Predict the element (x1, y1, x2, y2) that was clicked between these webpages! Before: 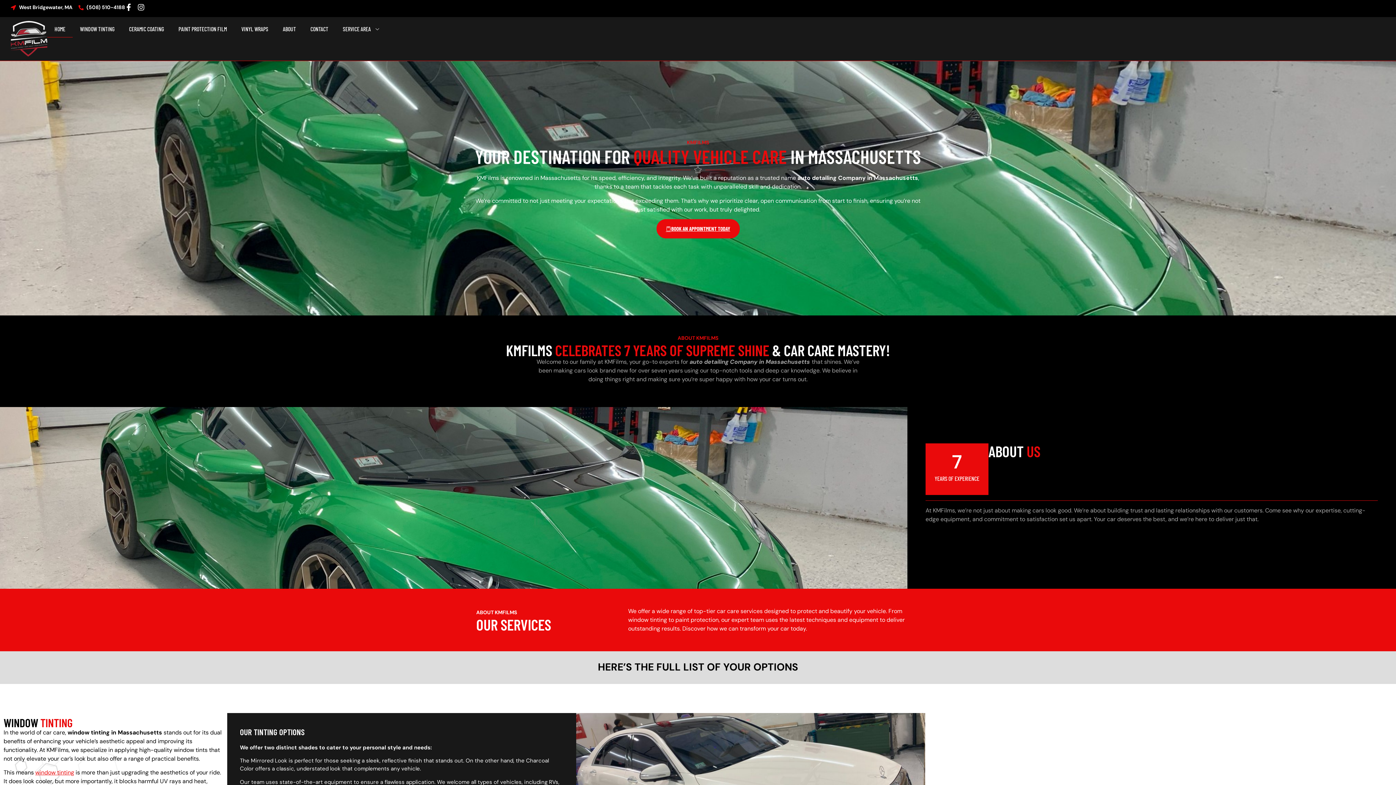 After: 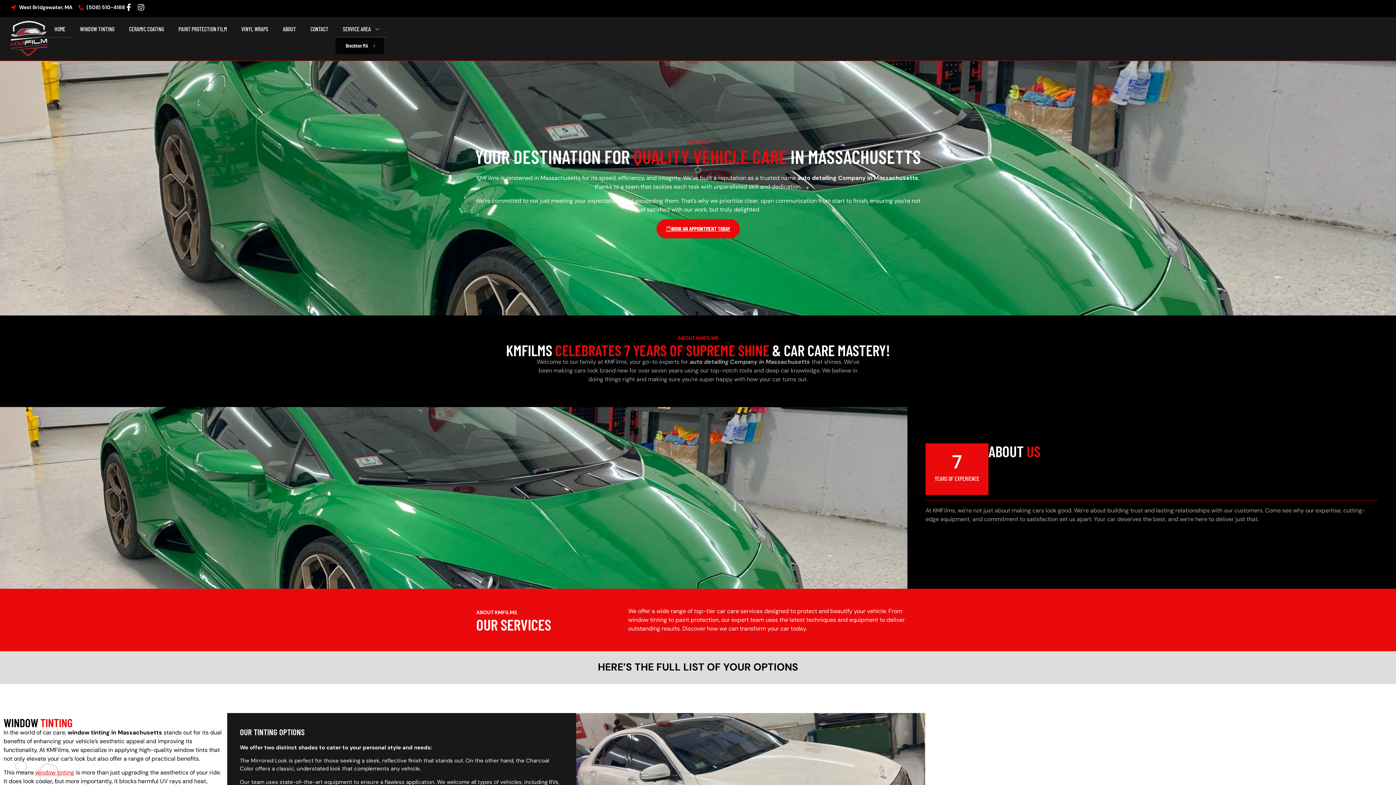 Action: bbox: (335, 20, 387, 37) label: SERVICE AREA